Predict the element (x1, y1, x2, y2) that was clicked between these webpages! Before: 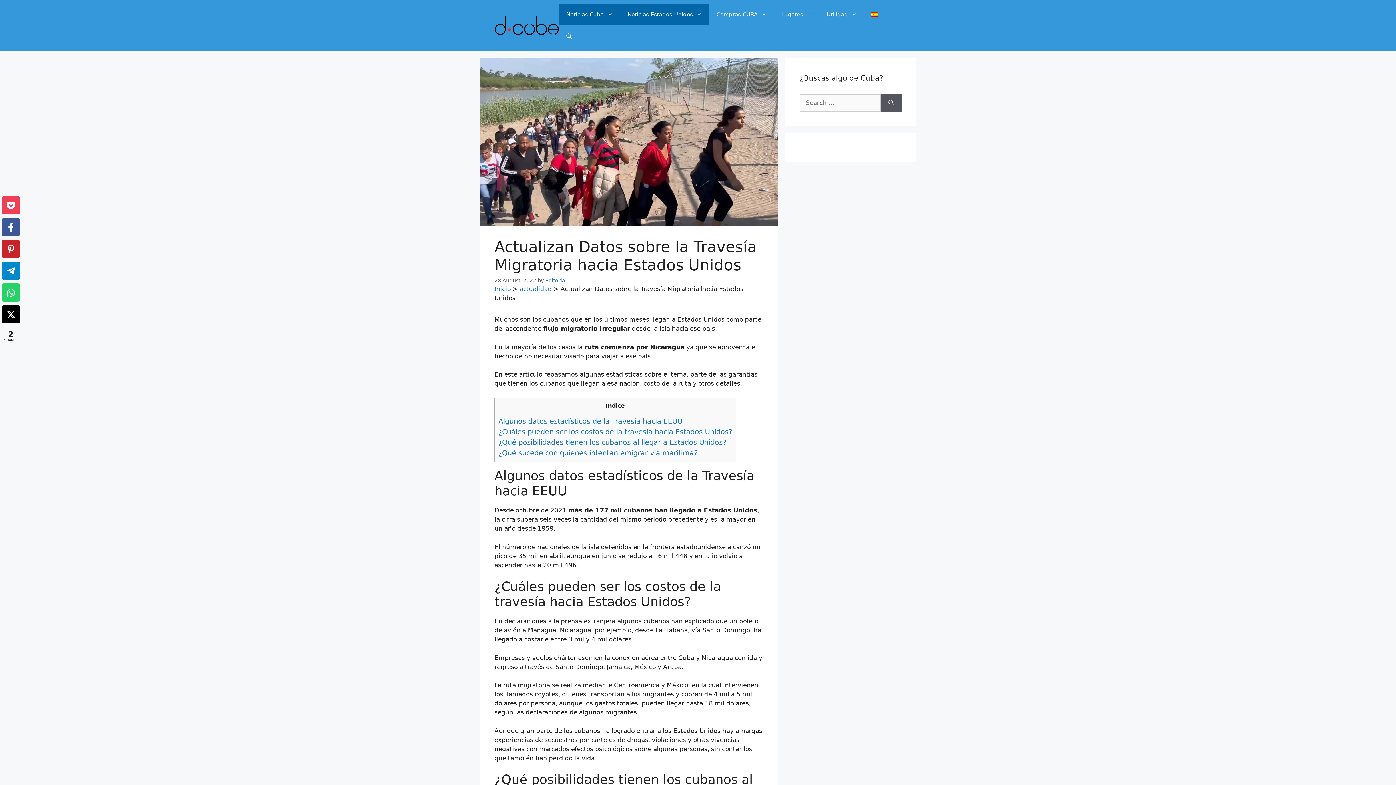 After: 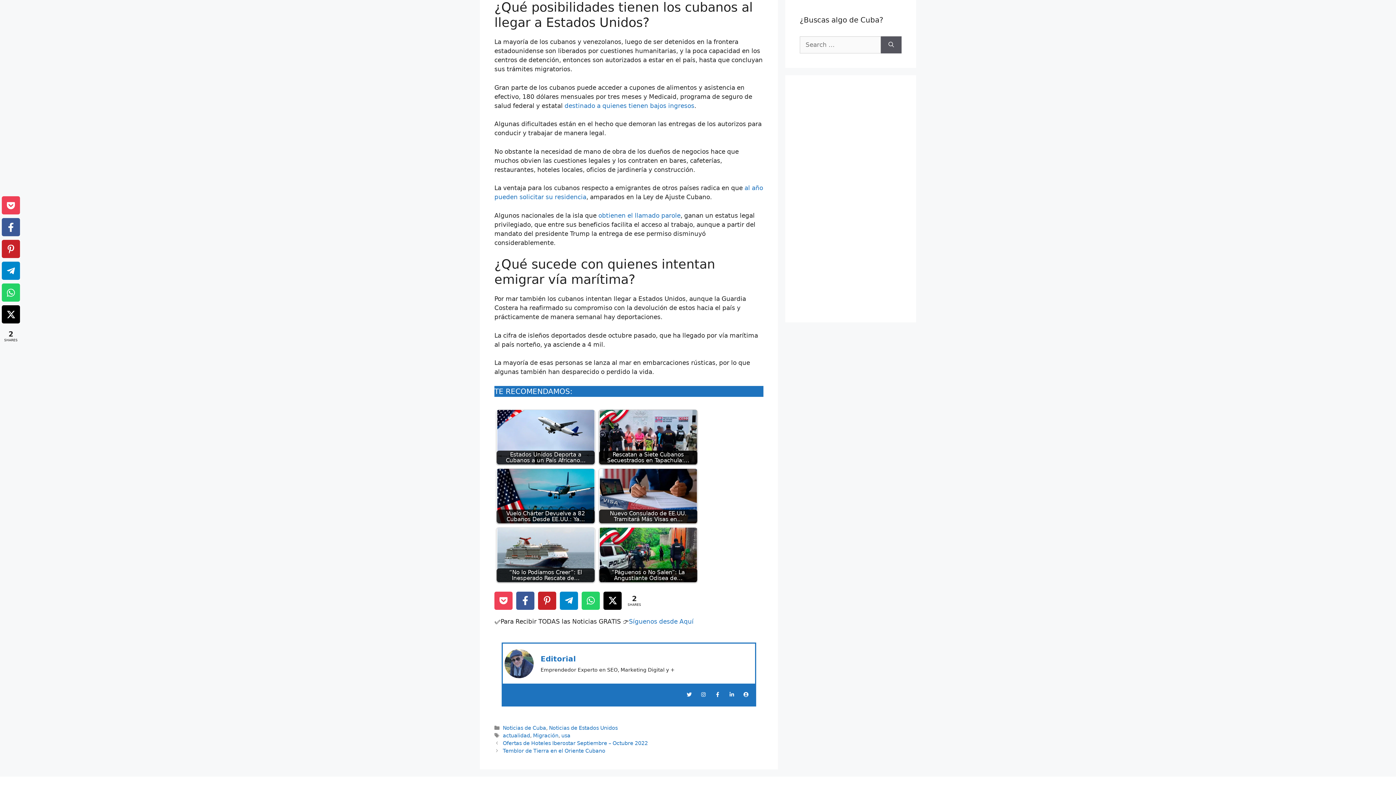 Action: bbox: (498, 438, 726, 446) label: ¿Qué posibilidades tienen los cubanos al llegar a Estados Unidos?